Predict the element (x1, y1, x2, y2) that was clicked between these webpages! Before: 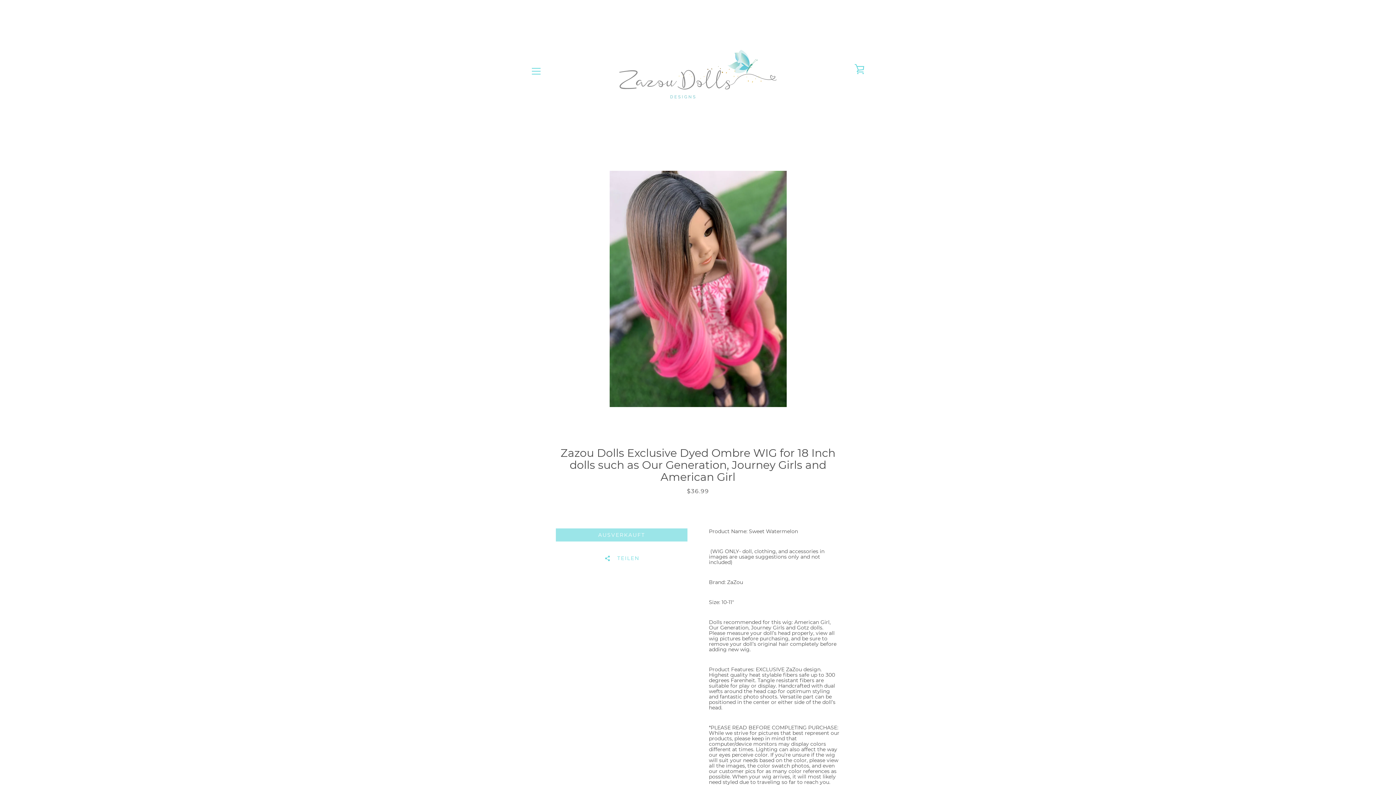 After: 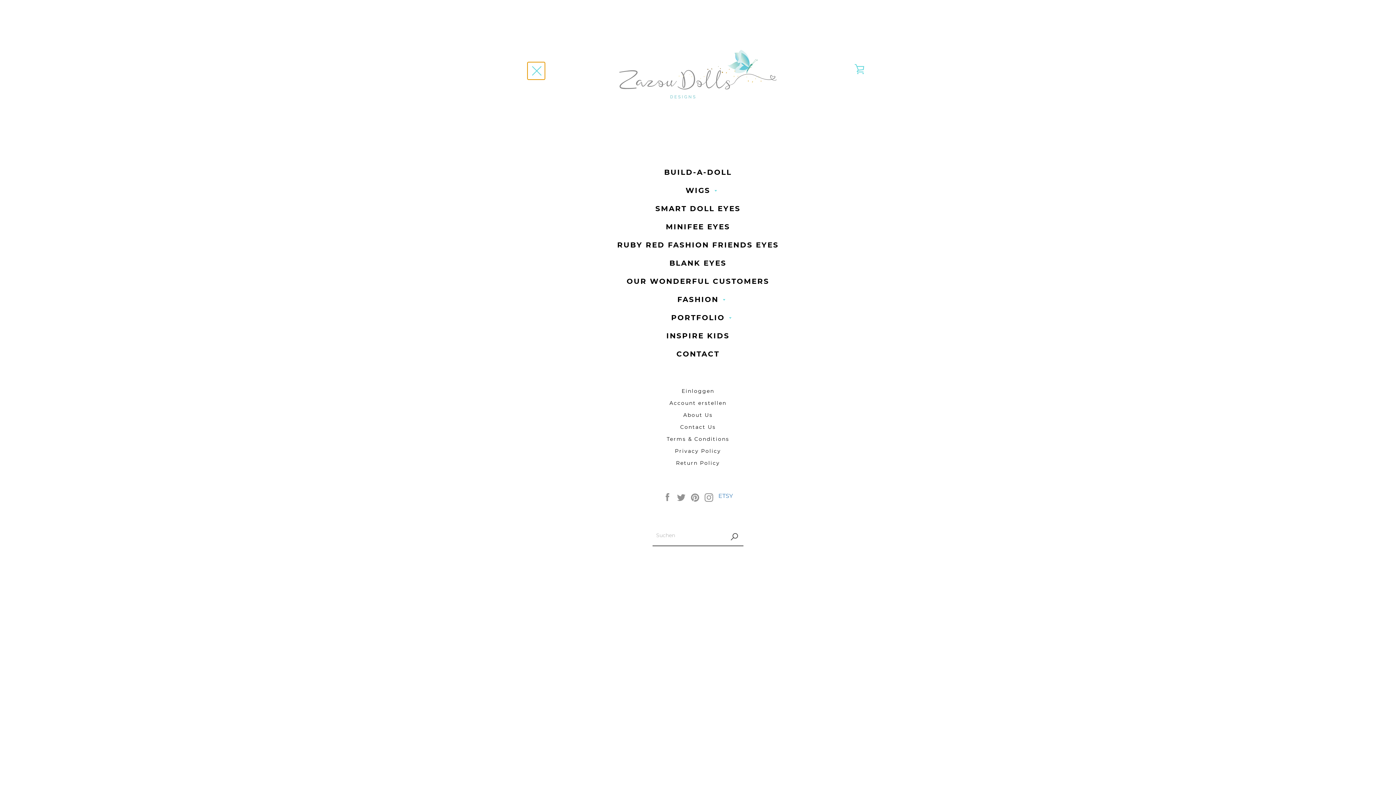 Action: label: MENÜ bbox: (527, 61, 545, 80)